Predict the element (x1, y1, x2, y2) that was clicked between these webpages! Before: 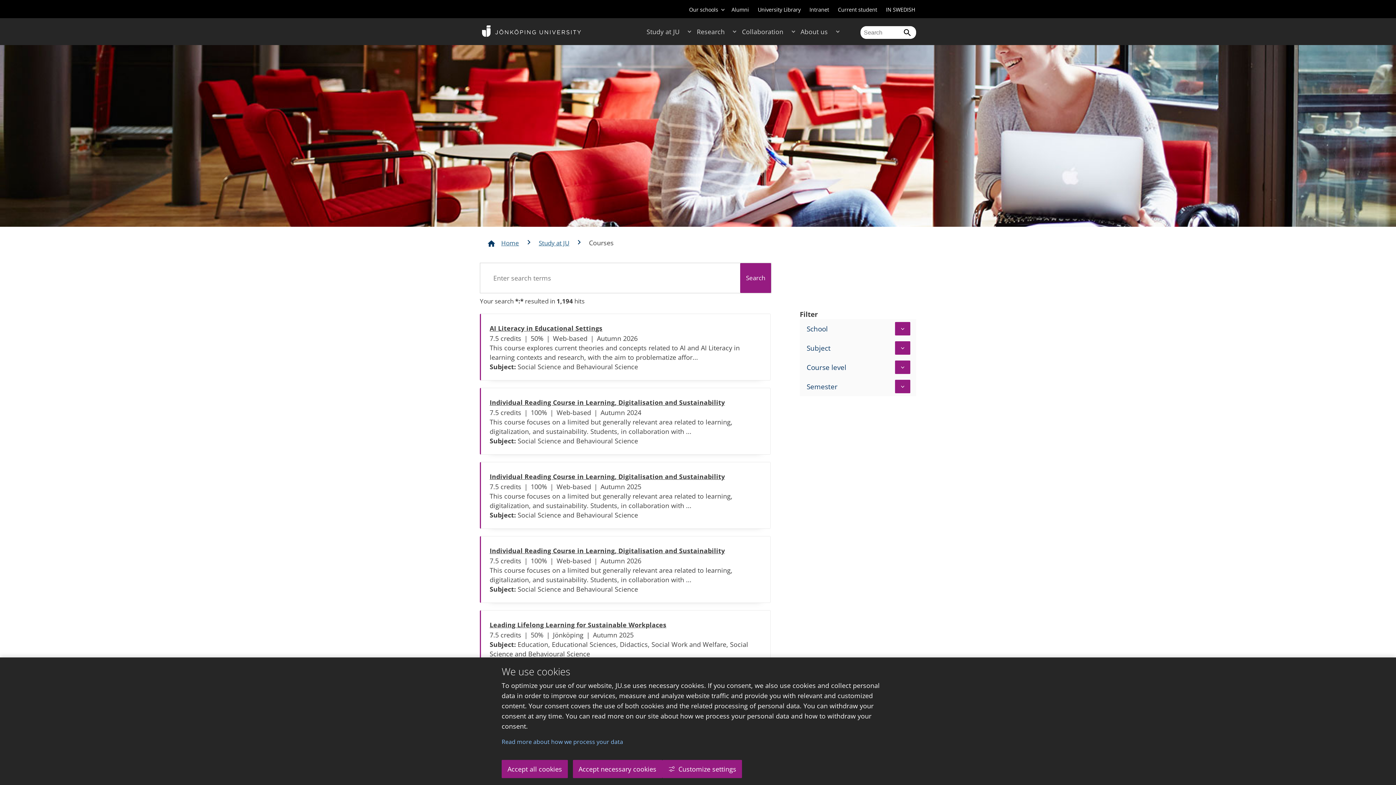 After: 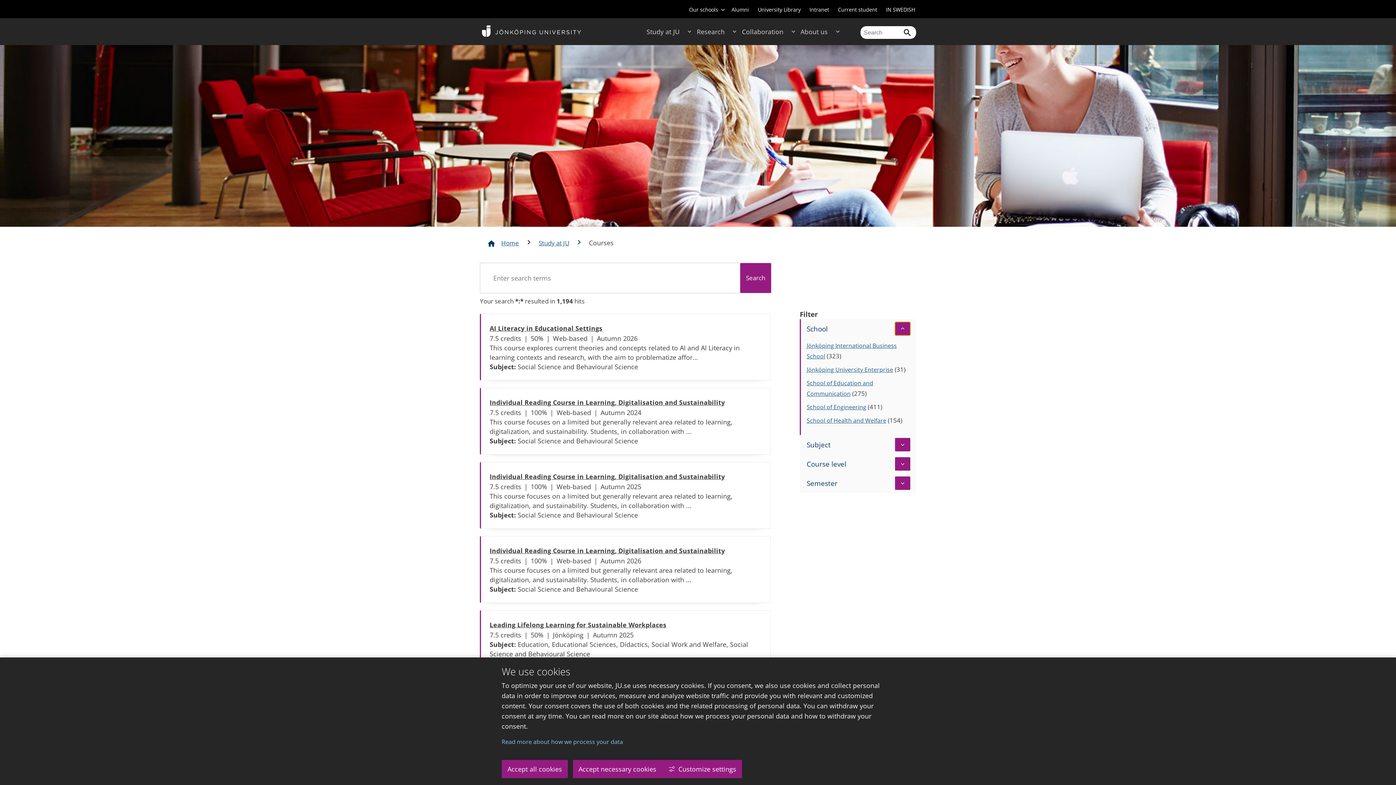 Action: bbox: (895, 322, 910, 335) label: Visa alternativ för School